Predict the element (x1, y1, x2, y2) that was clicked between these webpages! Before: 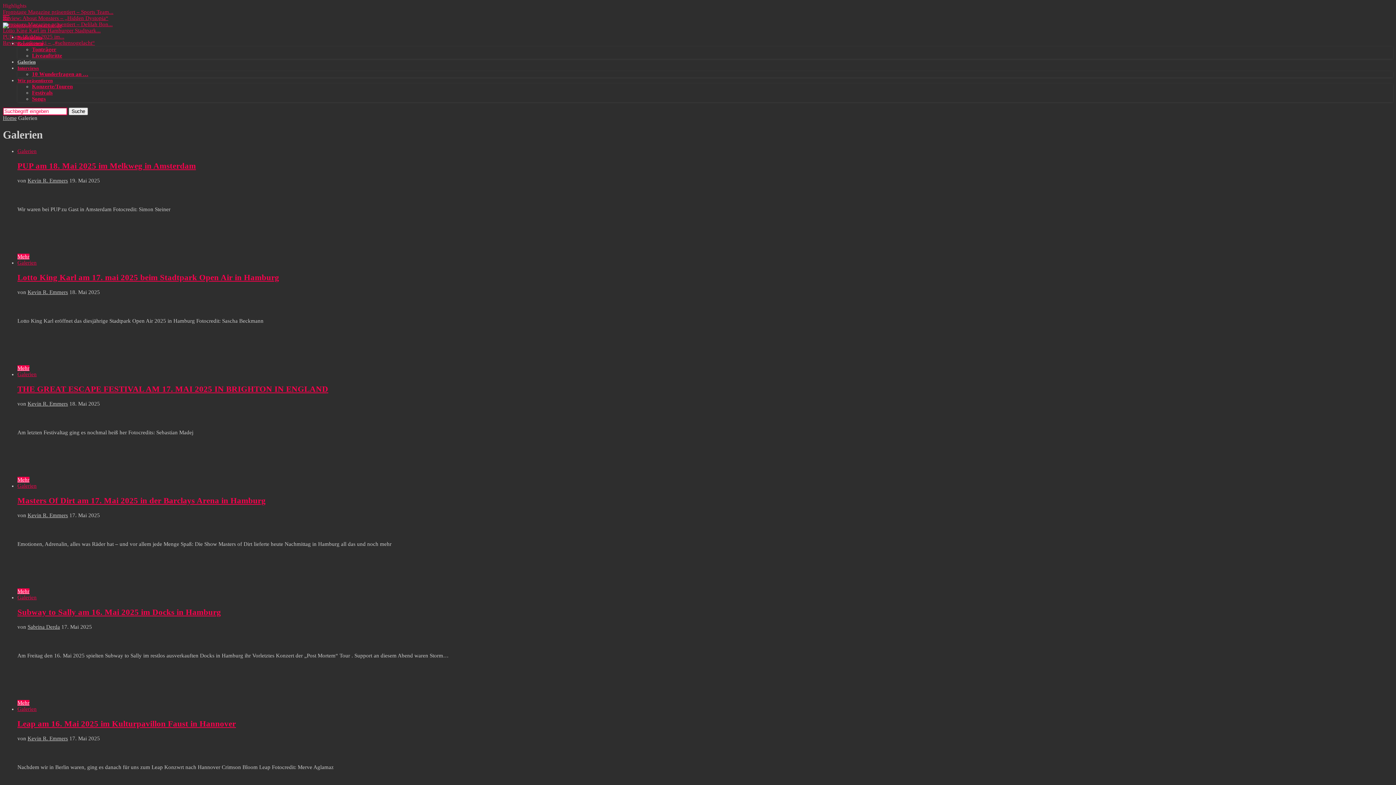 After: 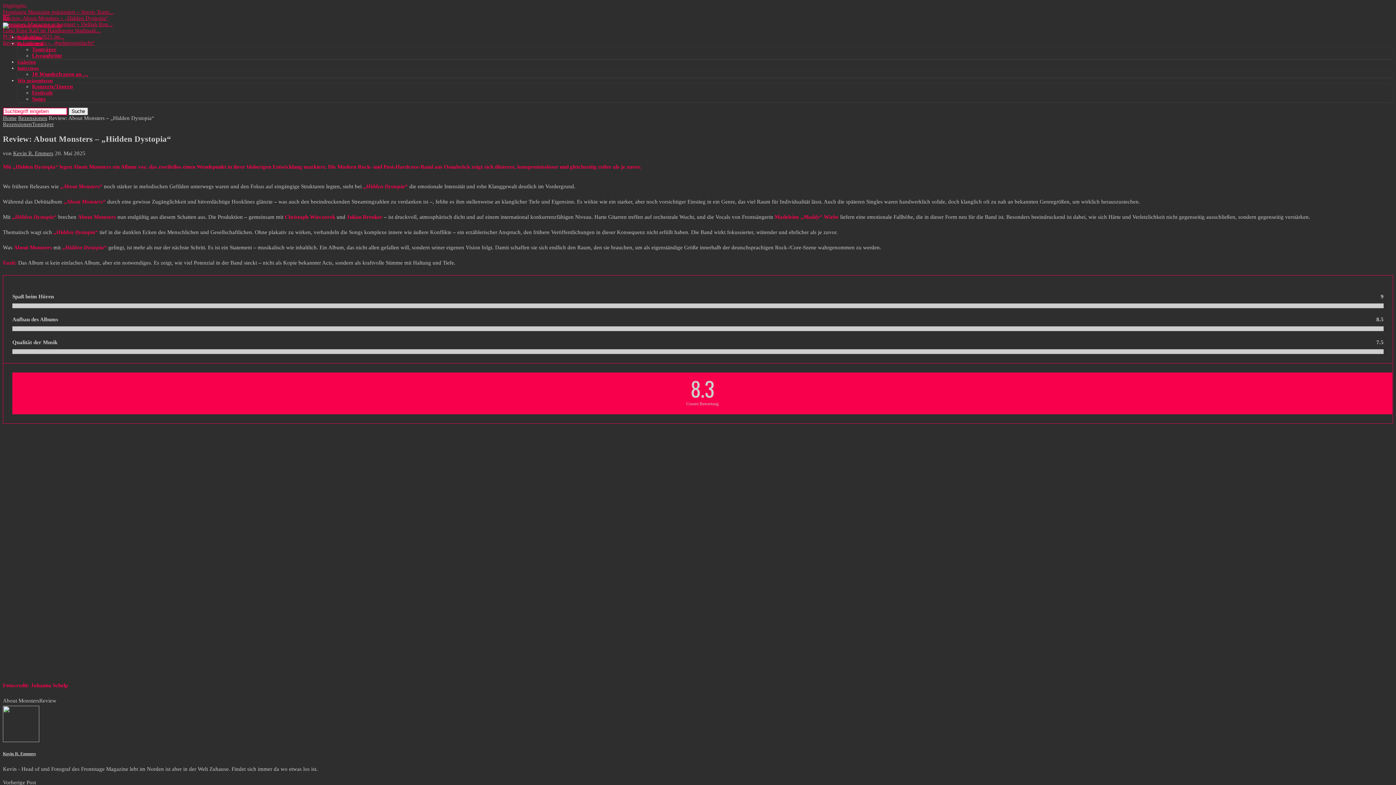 Action: bbox: (2, 15, 108, 21) label: Review: About Monsters – „Hidden Dystopia“